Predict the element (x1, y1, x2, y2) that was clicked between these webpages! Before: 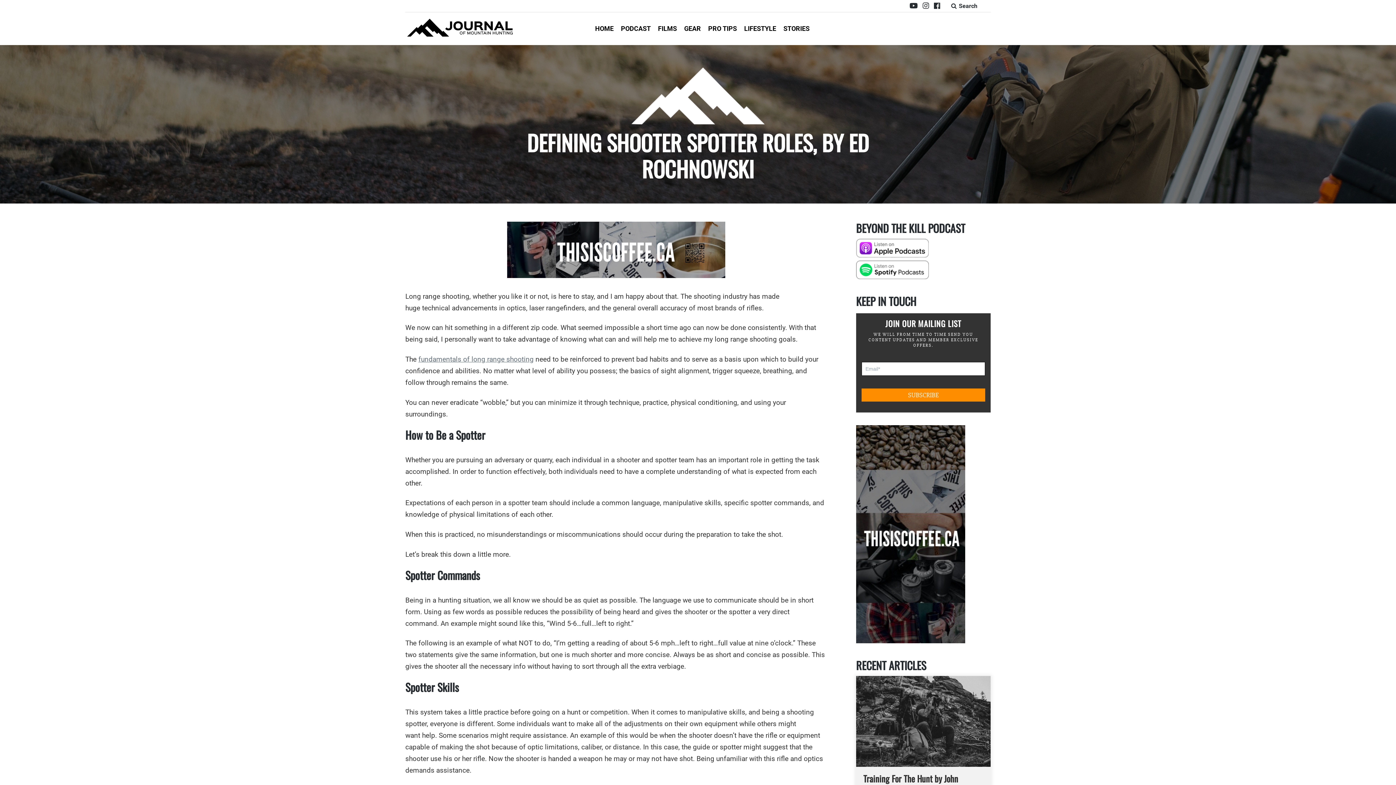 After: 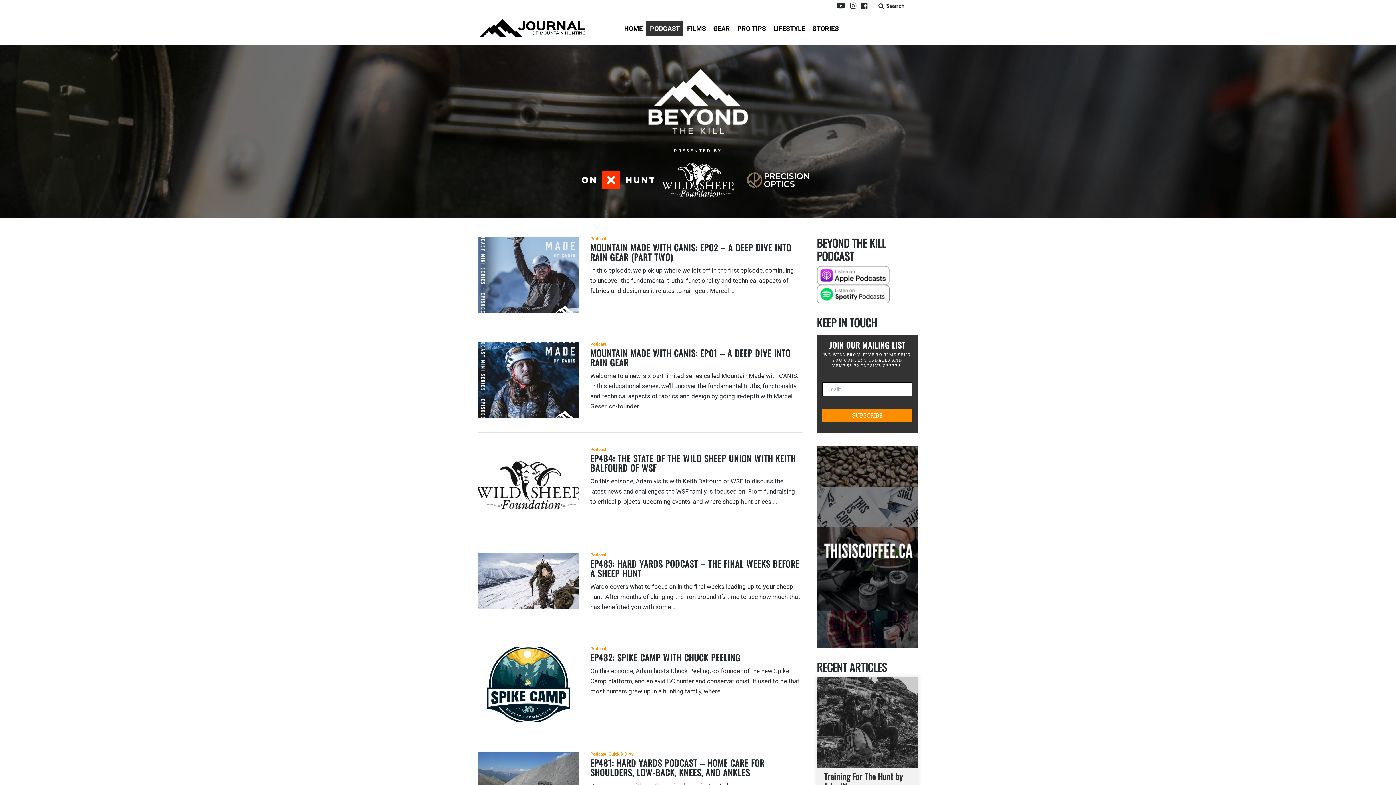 Action: bbox: (617, 21, 654, 36) label: PODCAST